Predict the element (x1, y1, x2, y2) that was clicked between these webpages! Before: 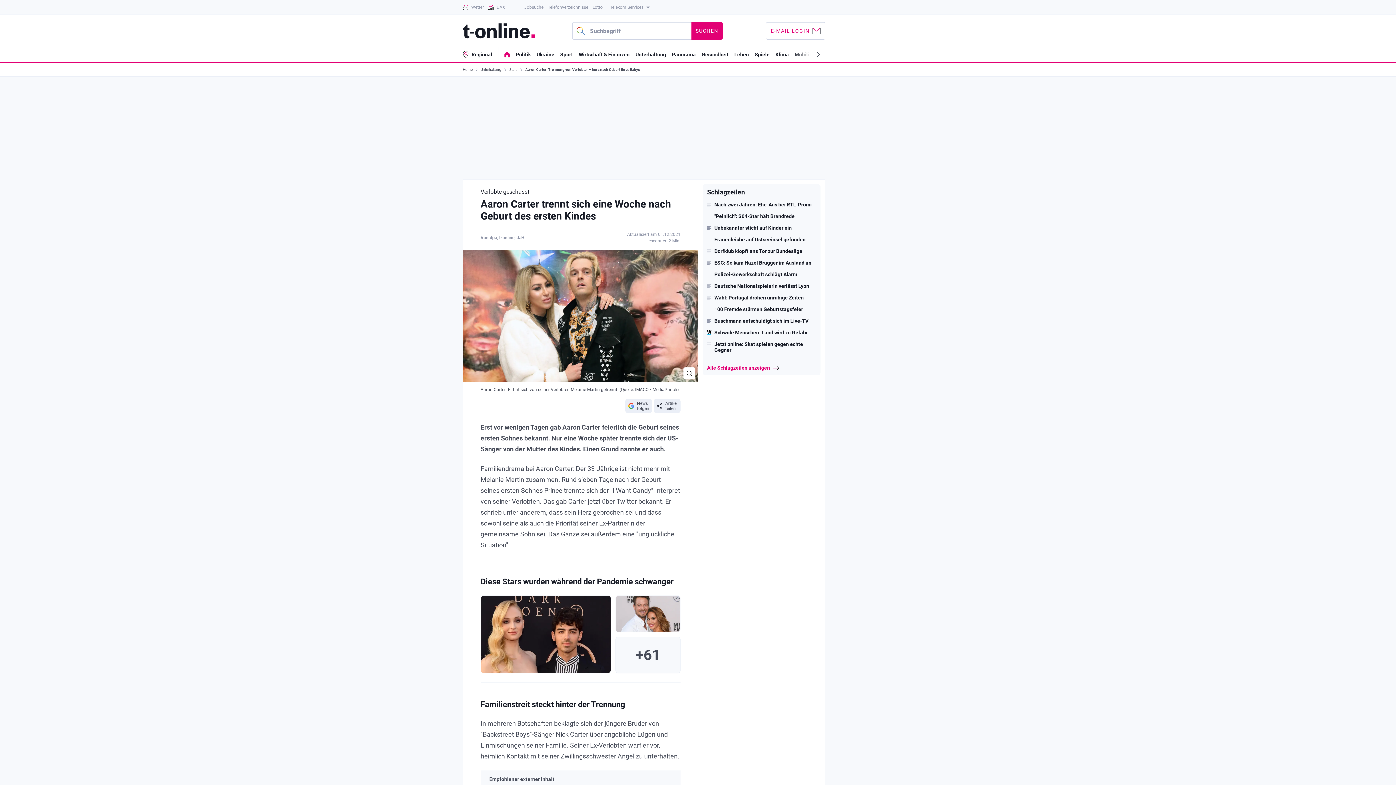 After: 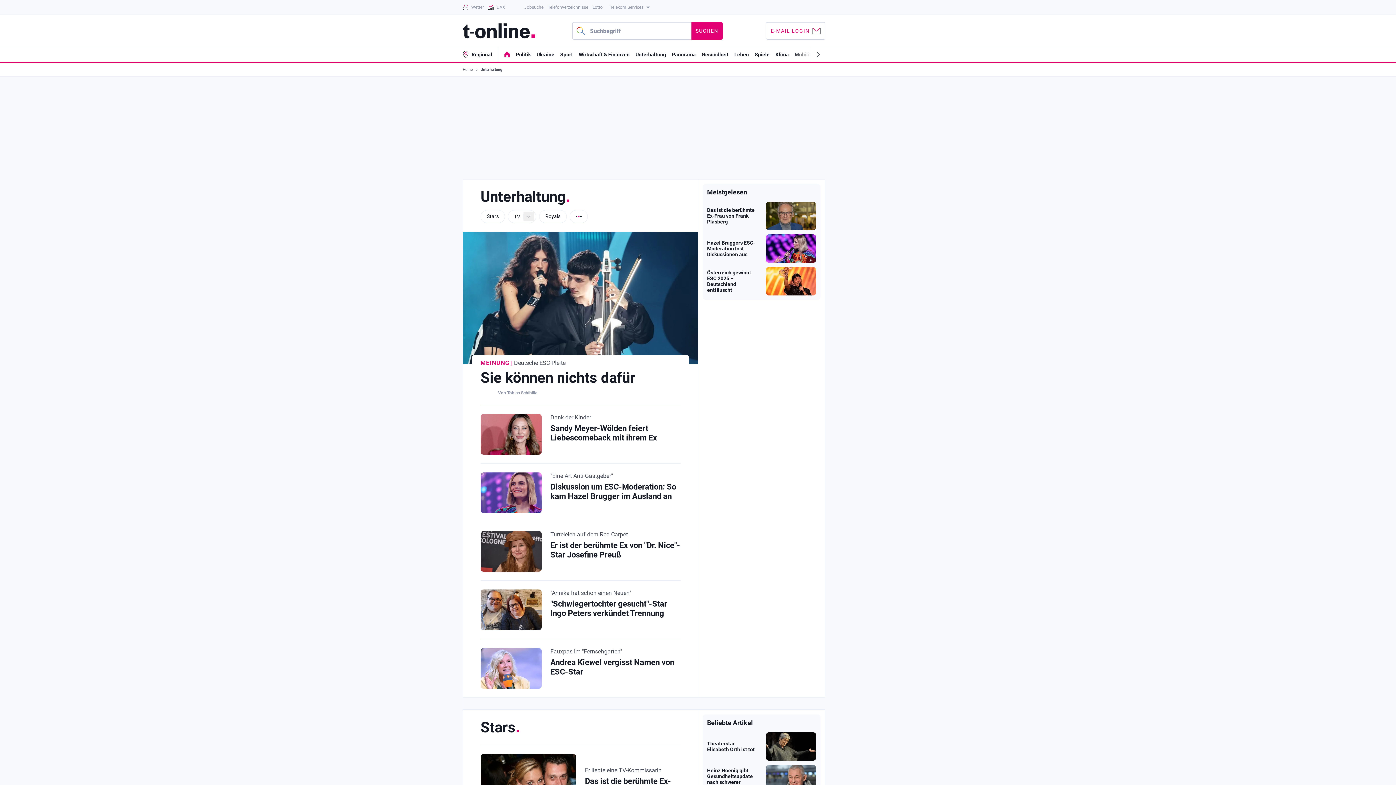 Action: bbox: (635, 51, 666, 57) label: Unterhaltung